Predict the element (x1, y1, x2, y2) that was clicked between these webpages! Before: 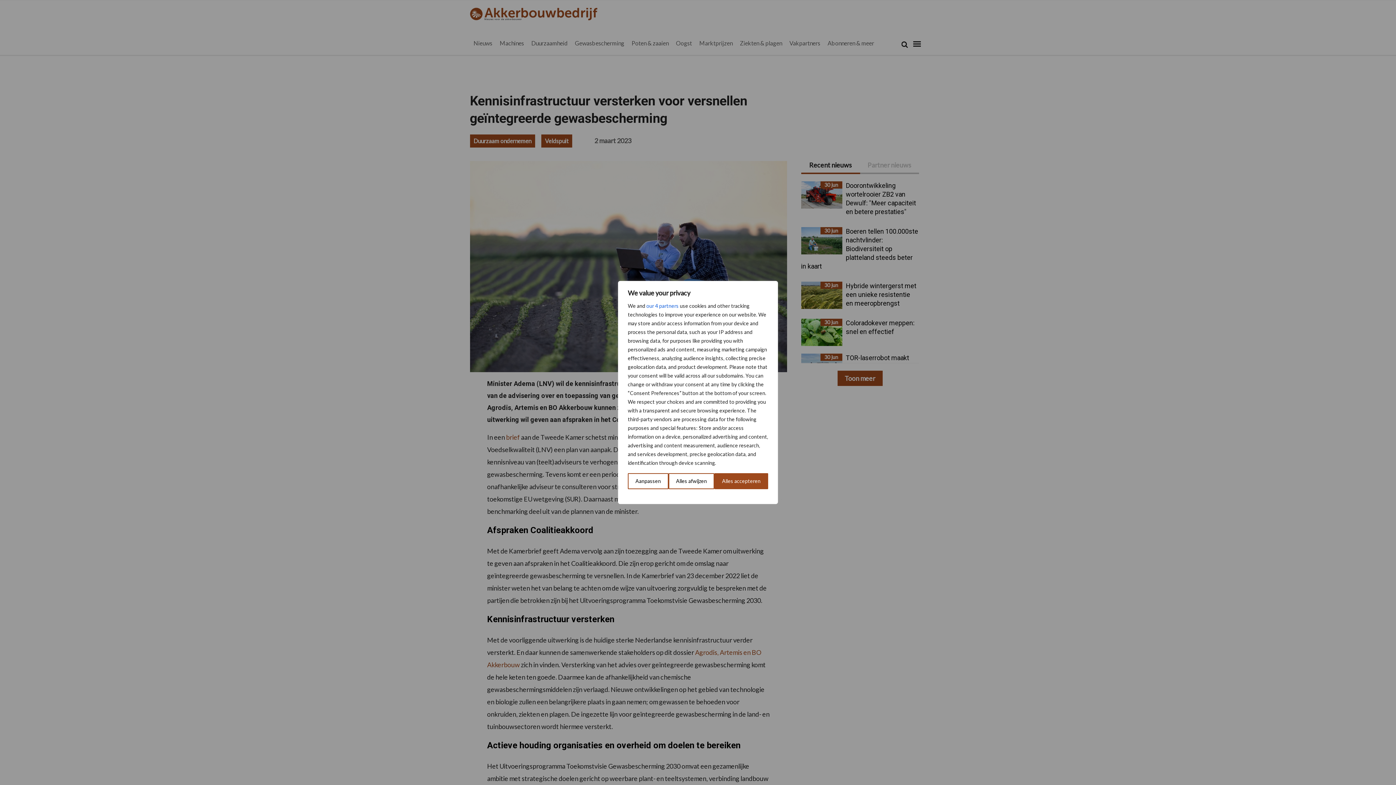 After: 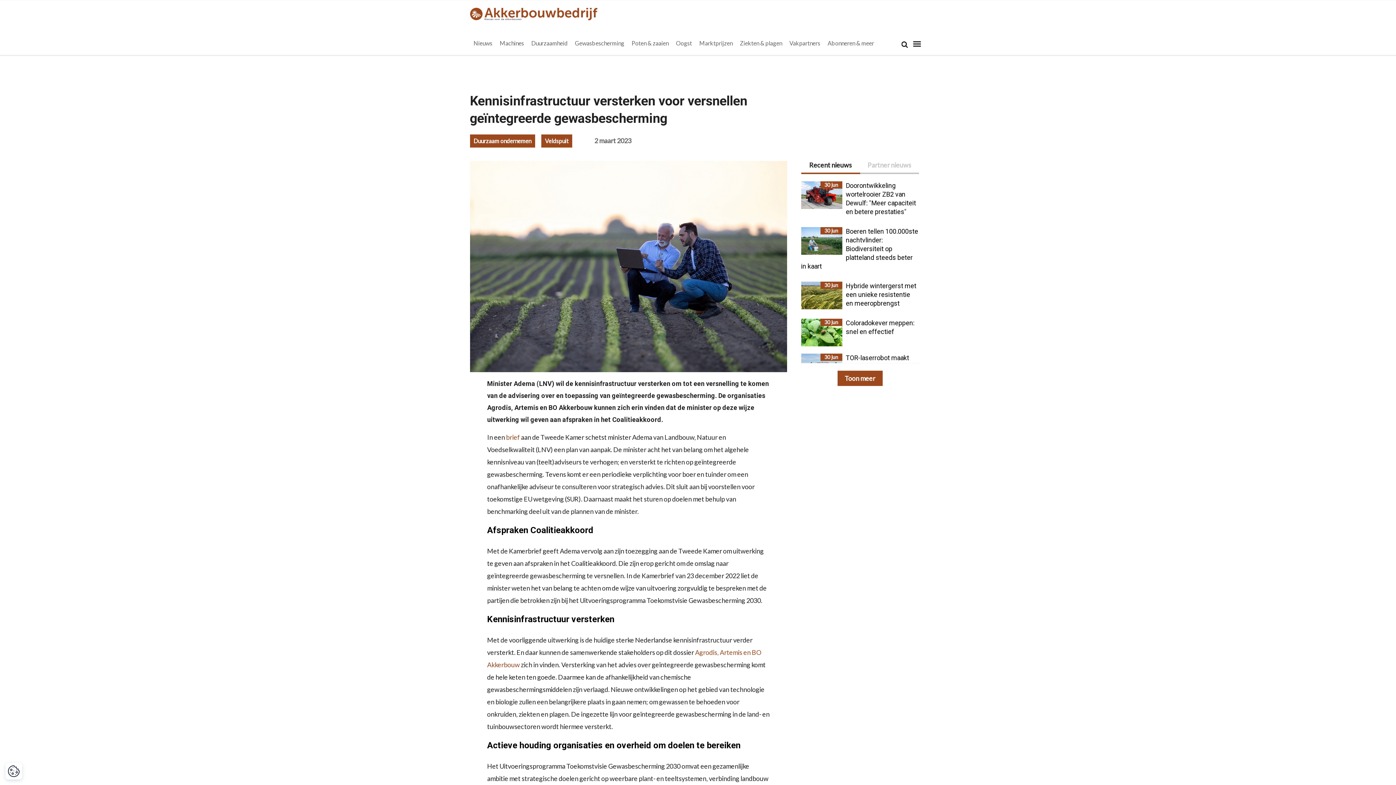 Action: bbox: (714, 473, 768, 489) label: Alles accepteren